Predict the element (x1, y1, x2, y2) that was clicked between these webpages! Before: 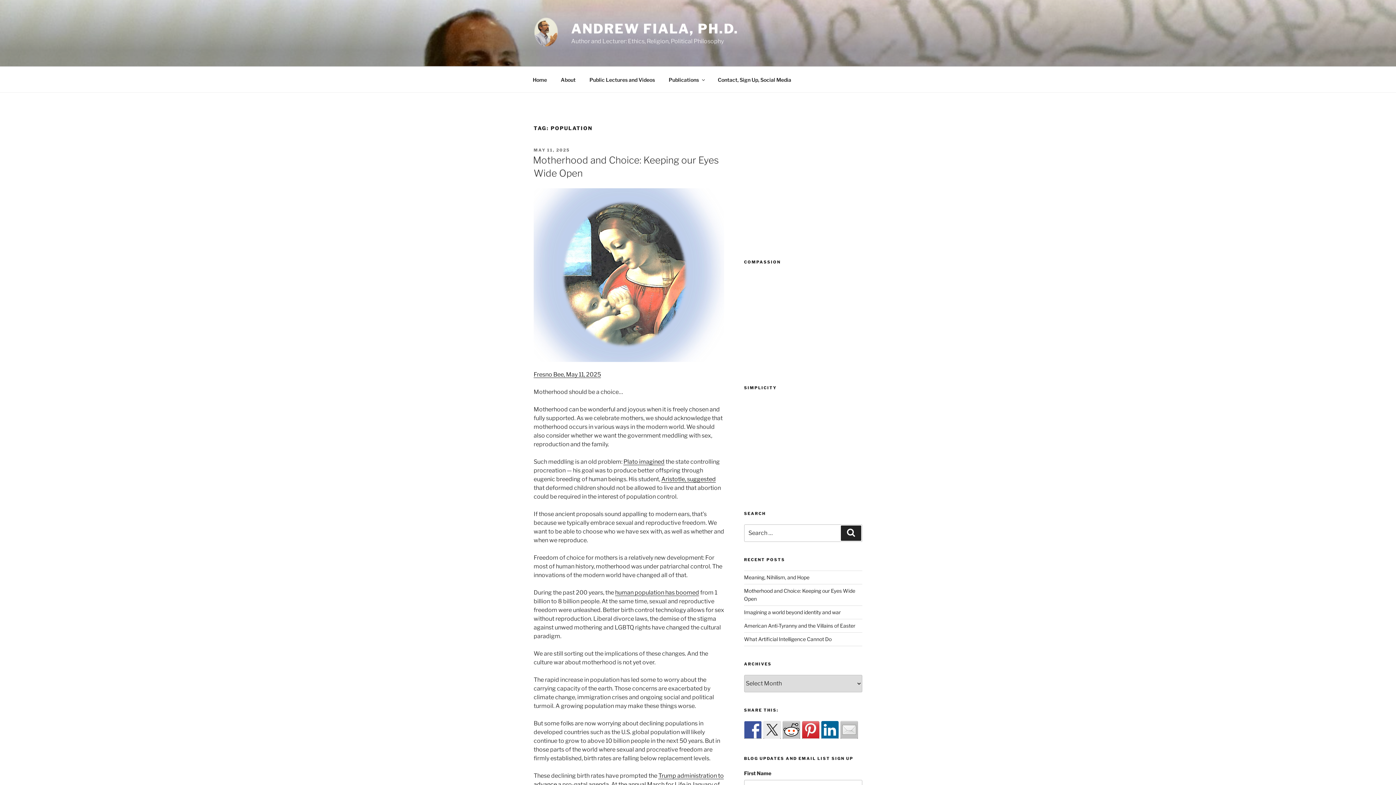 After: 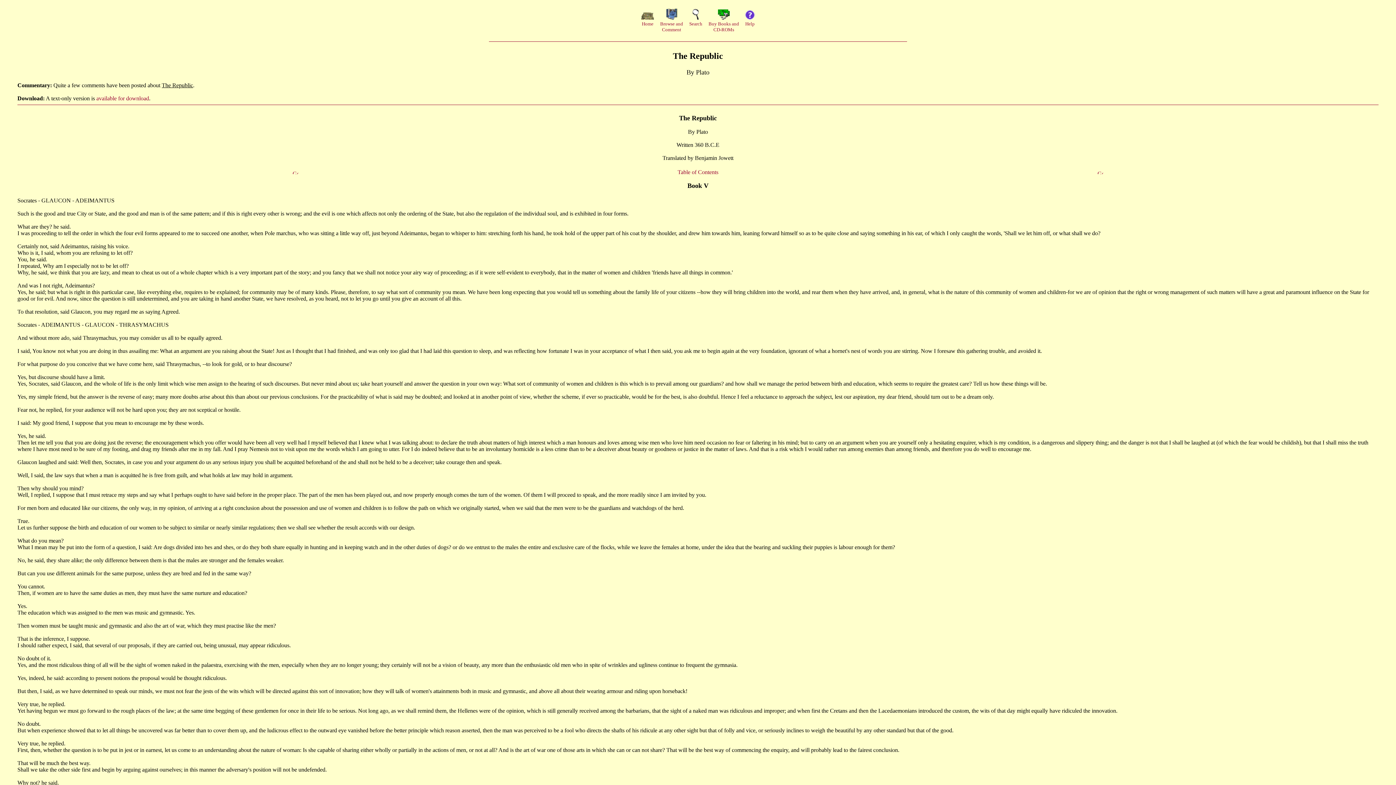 Action: label: Plato imagined bbox: (623, 458, 664, 465)